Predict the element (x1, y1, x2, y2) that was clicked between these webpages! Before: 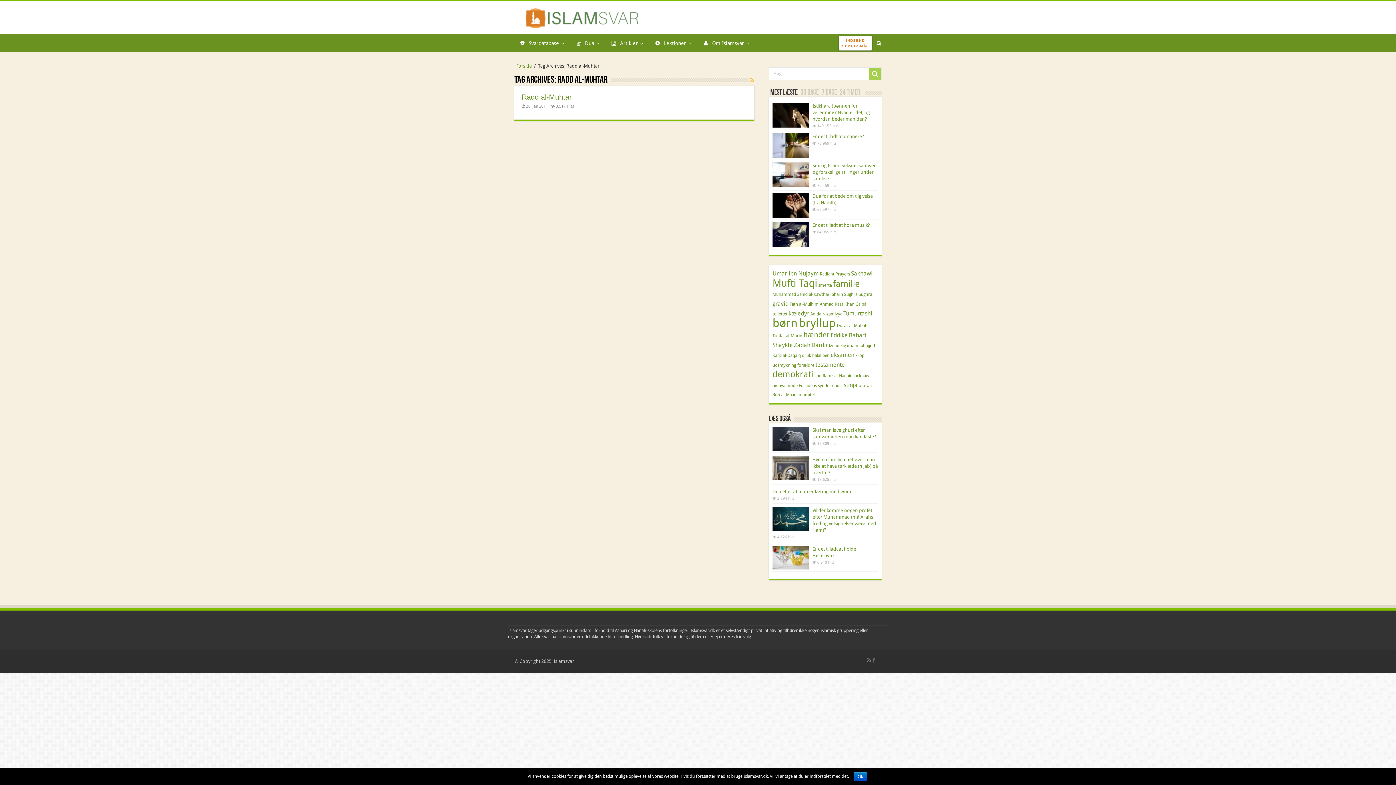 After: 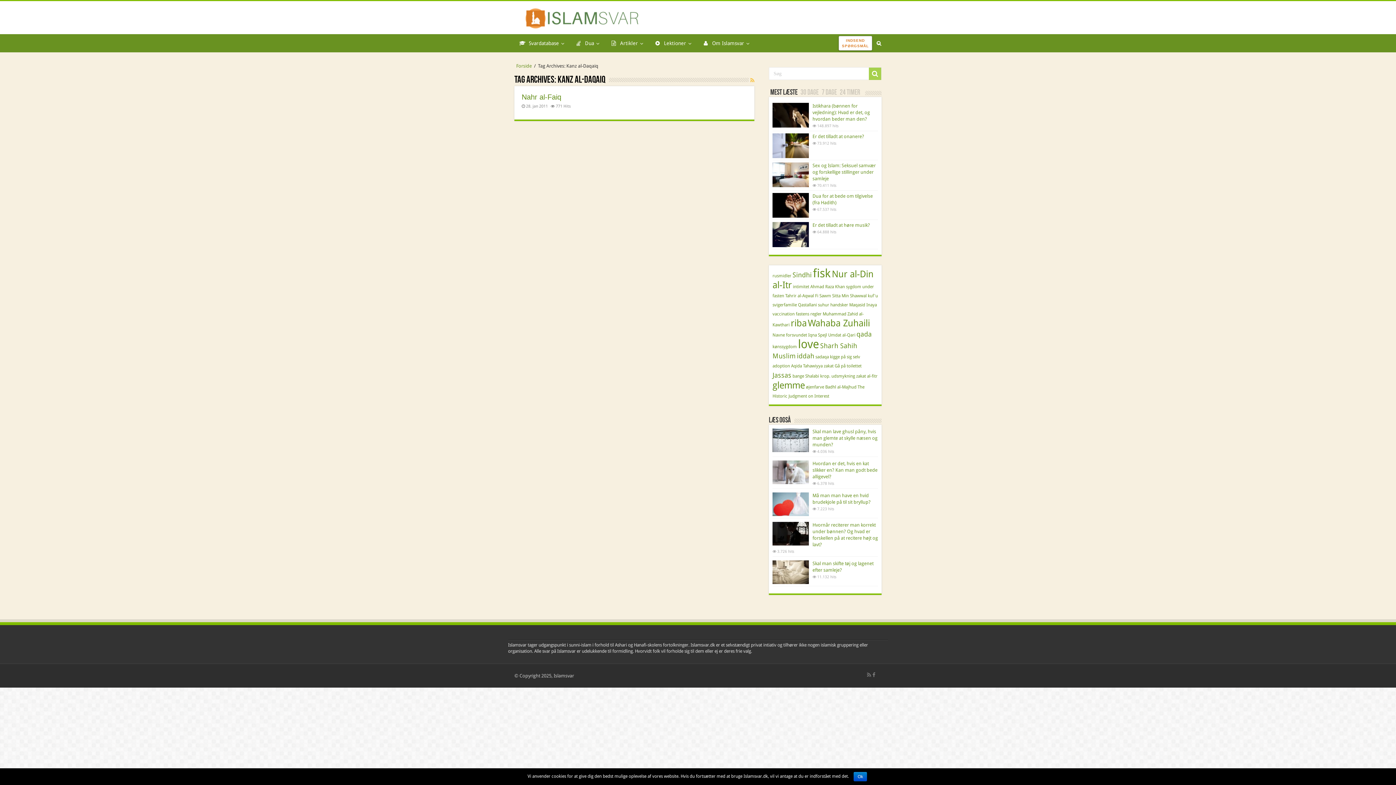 Action: bbox: (772, 352, 801, 358) label: Kanz al-Daqaiq